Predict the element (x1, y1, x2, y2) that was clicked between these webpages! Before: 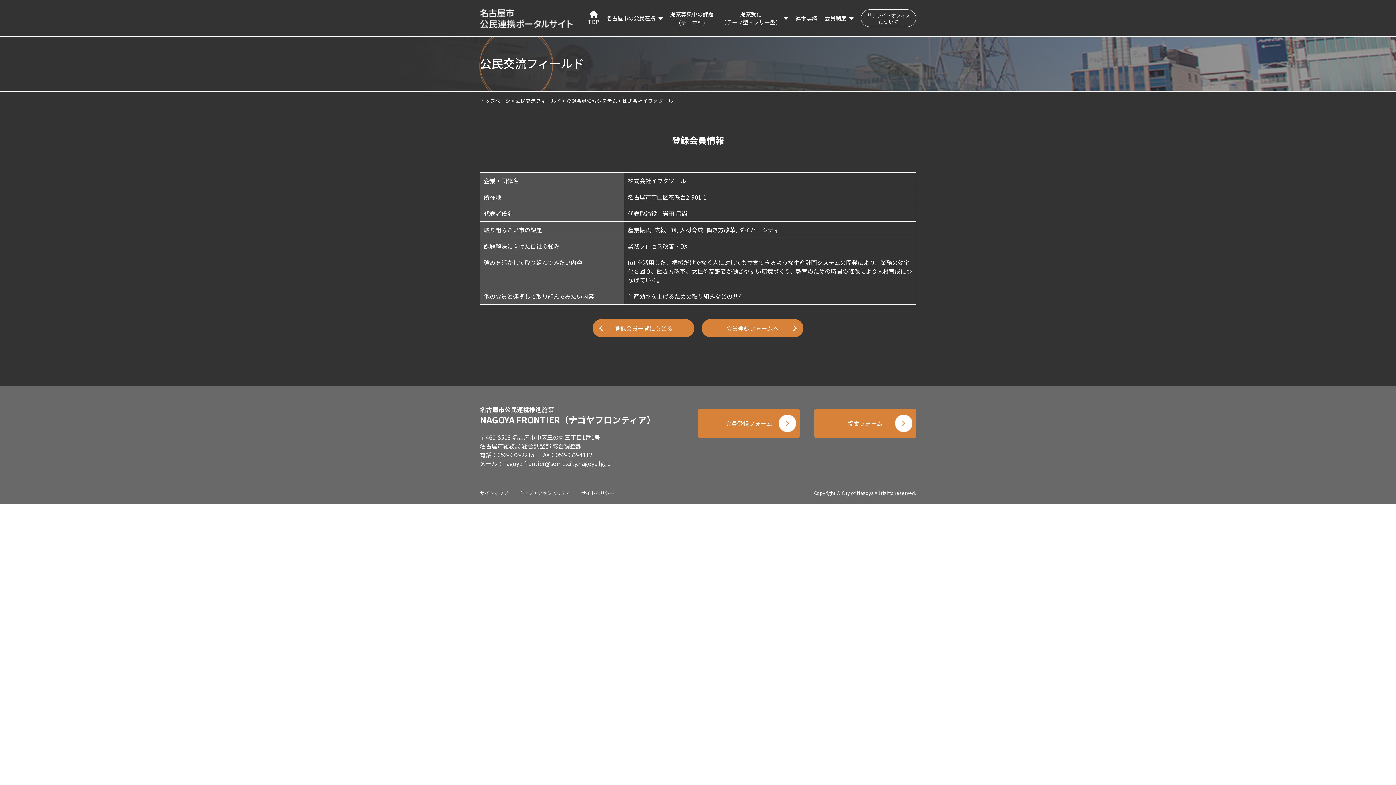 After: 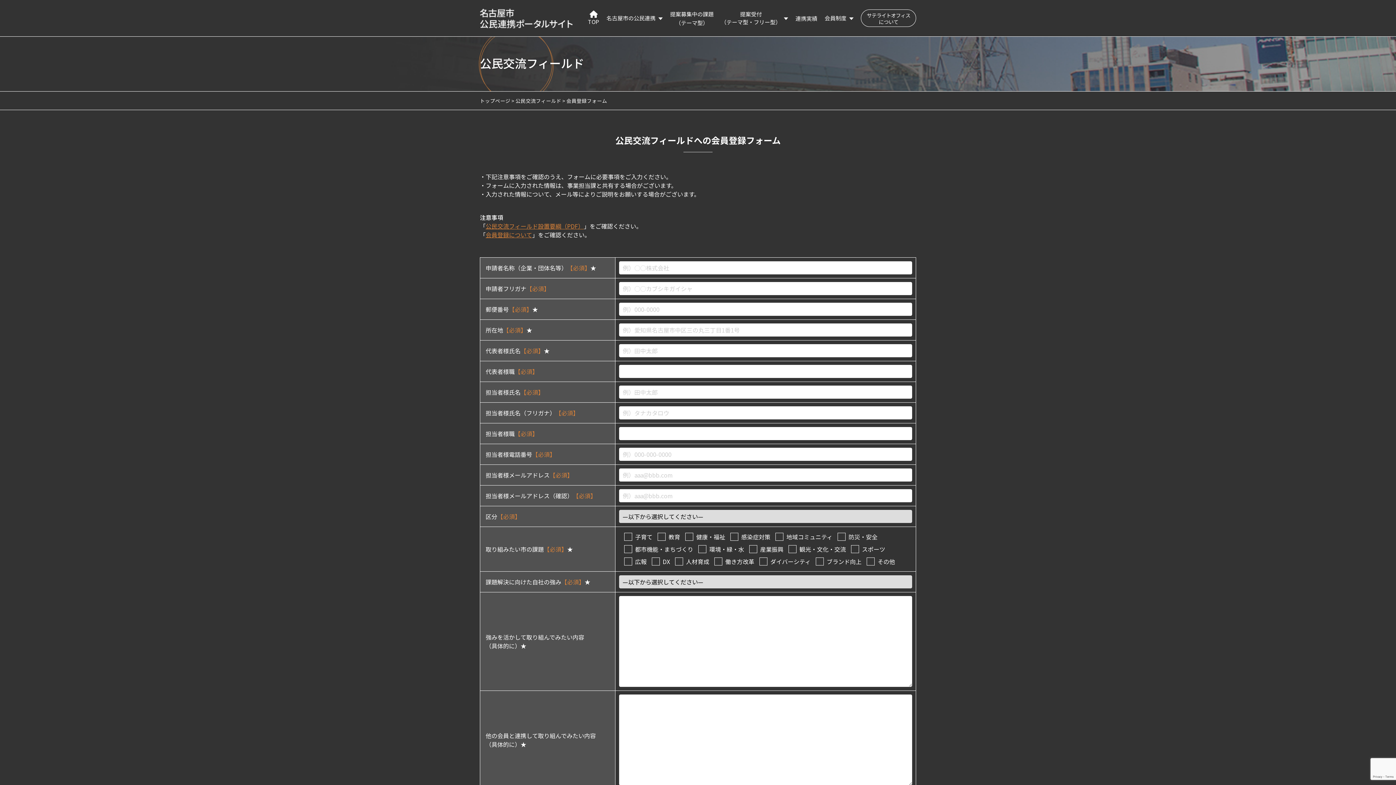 Action: label: 会員登録フォーム bbox: (698, 409, 800, 438)